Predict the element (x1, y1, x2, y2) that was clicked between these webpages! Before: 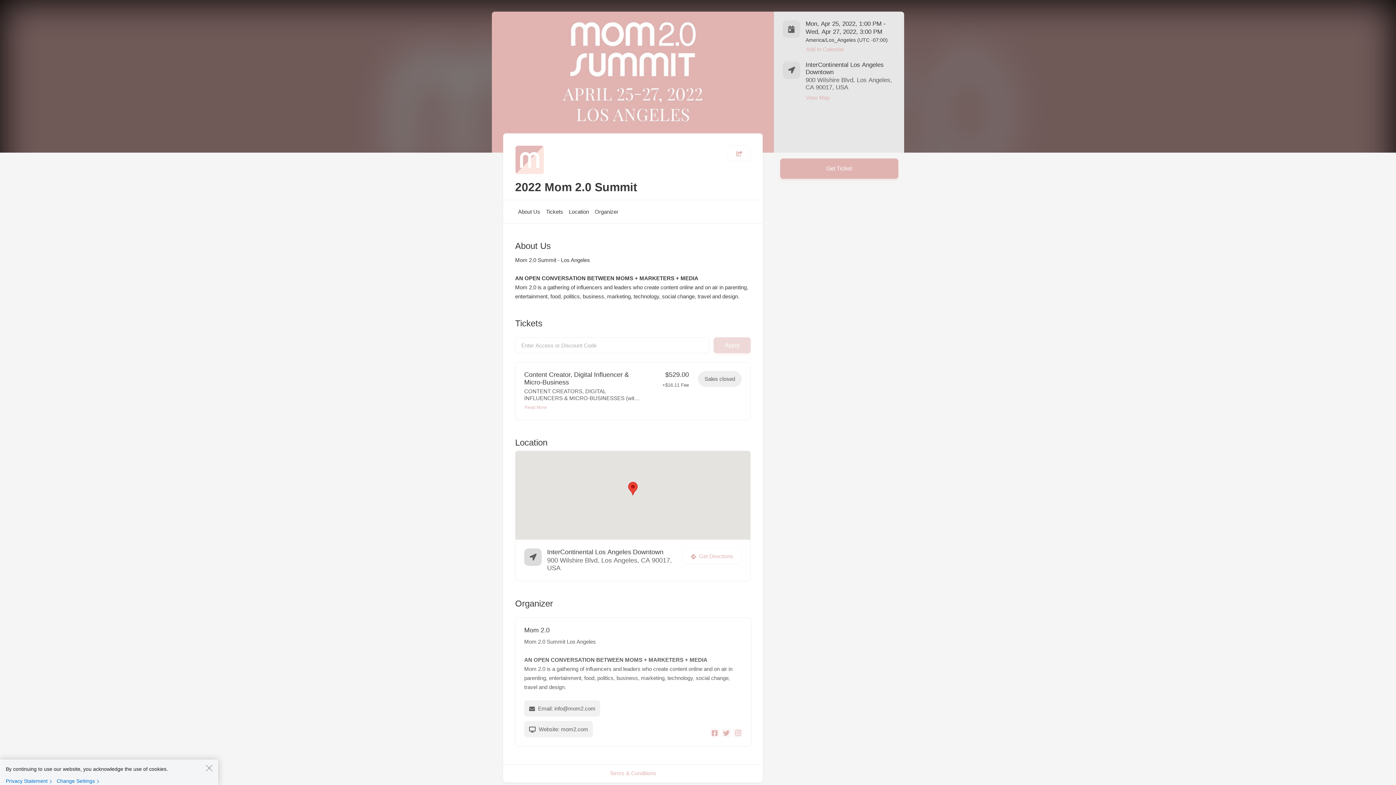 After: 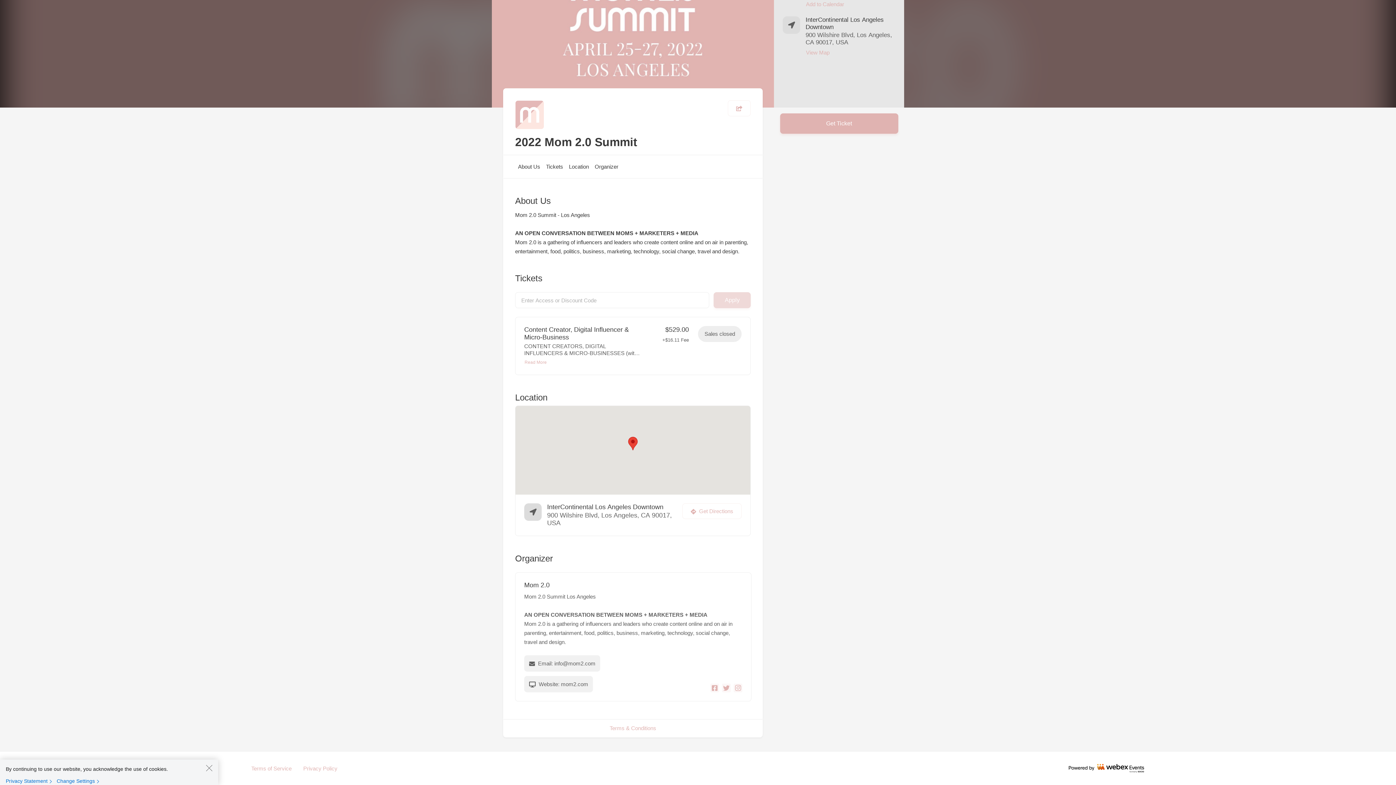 Action: label: View Map bbox: (805, 94, 830, 101)